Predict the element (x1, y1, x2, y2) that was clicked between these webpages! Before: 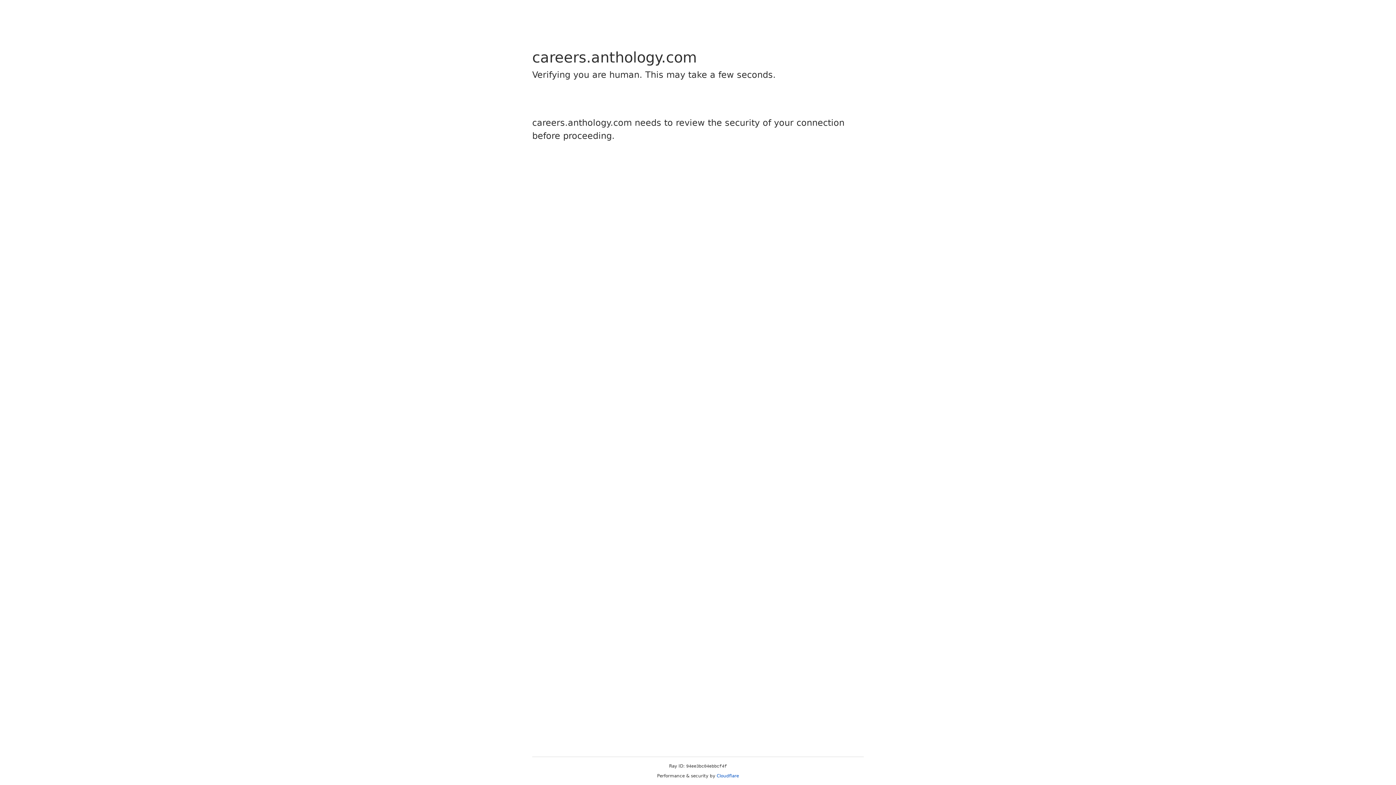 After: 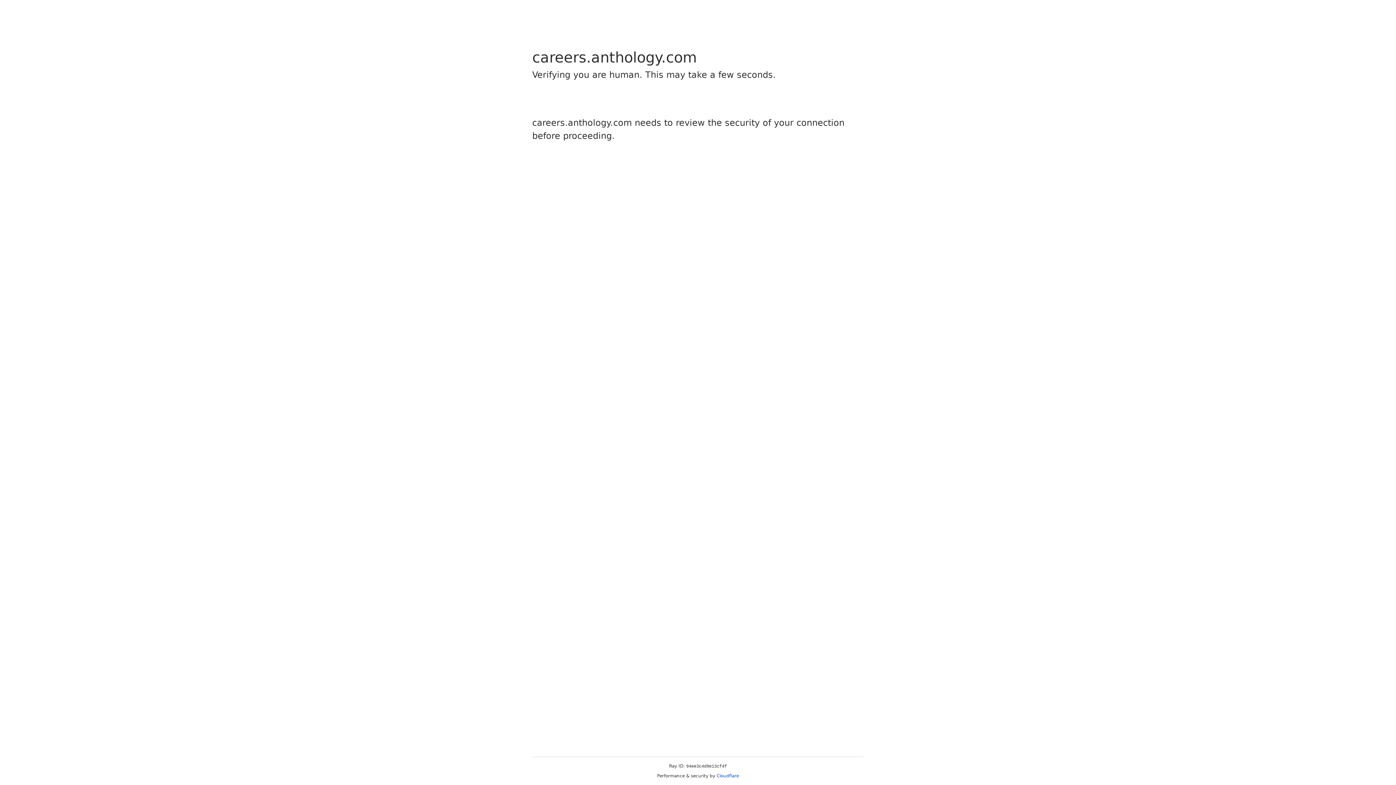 Action: bbox: (716, 773, 739, 778) label: Cloudflare